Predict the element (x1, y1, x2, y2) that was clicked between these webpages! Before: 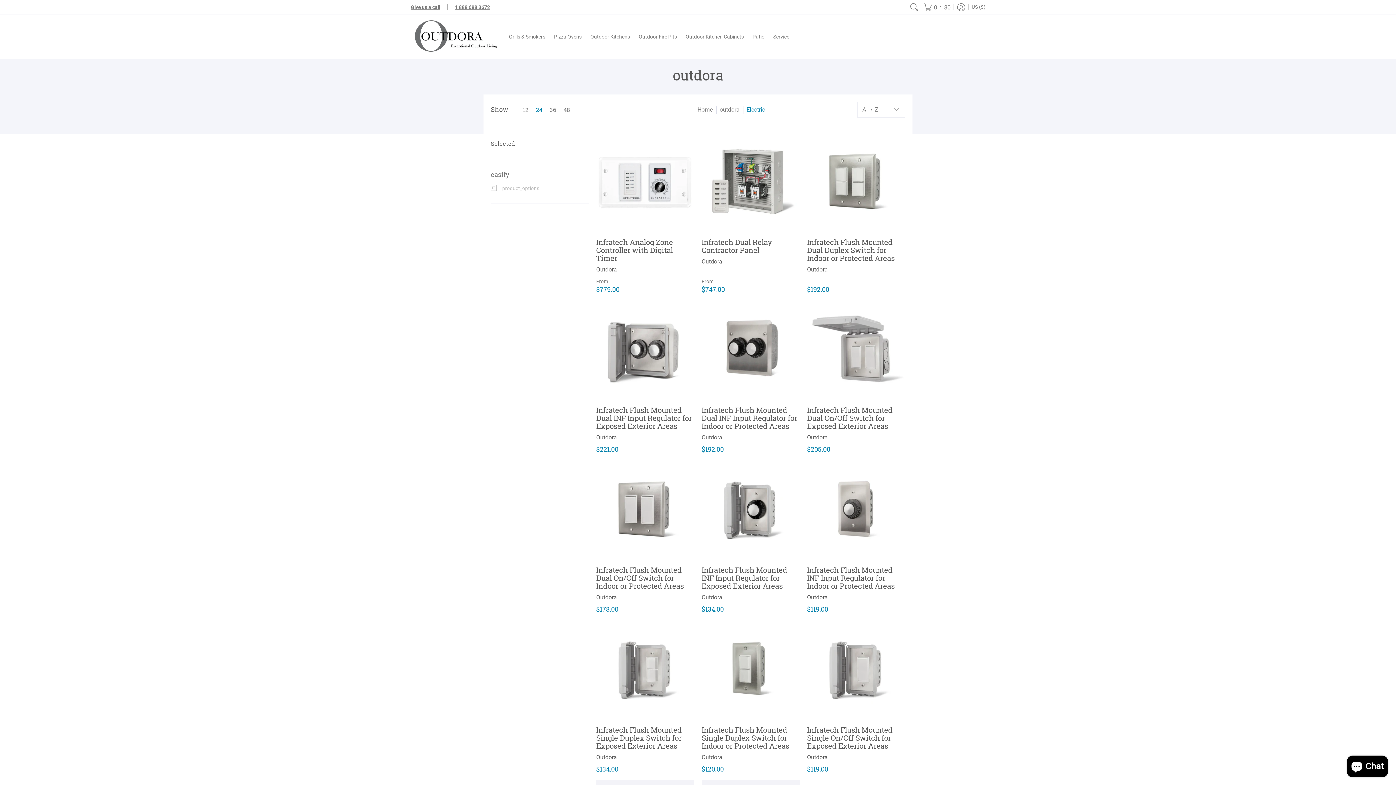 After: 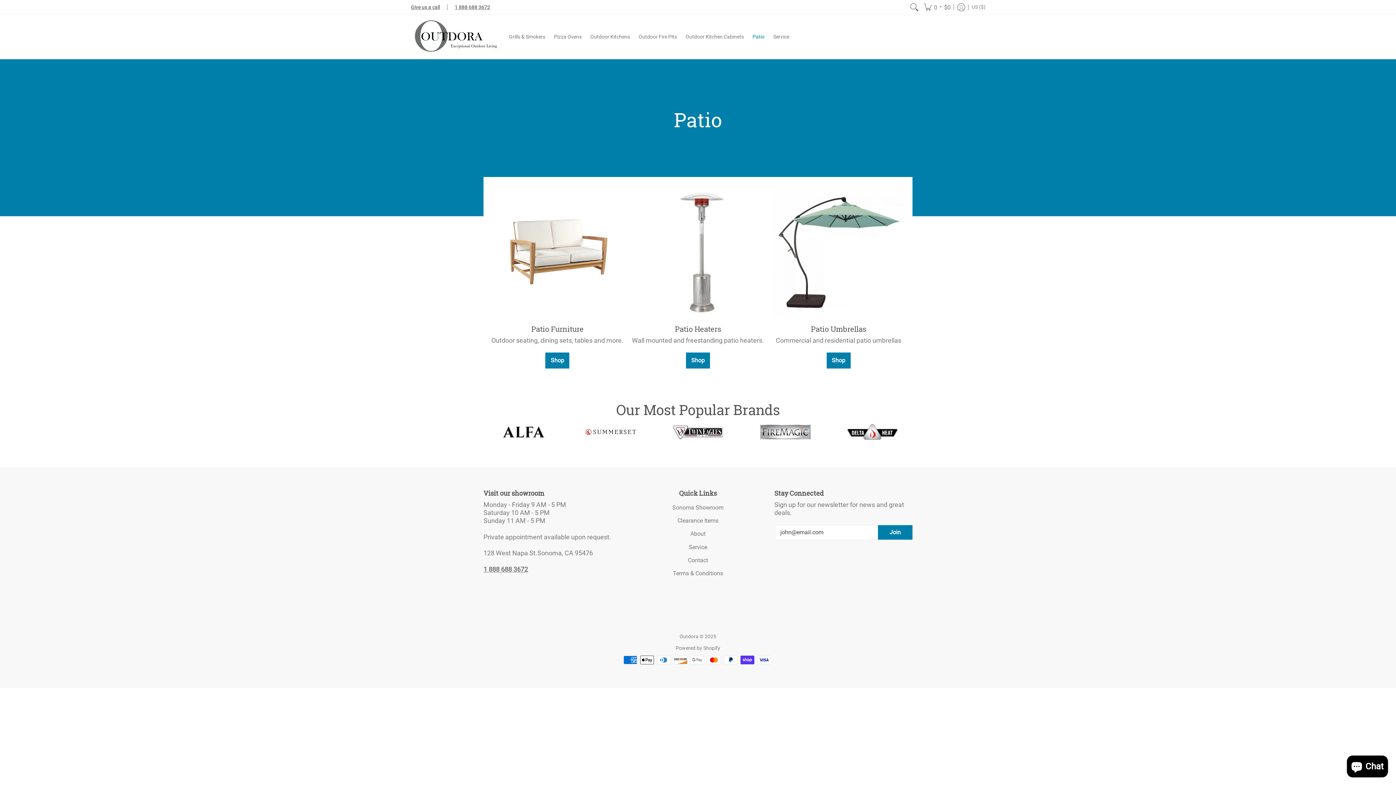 Action: label: Patio bbox: (749, 14, 768, 58)